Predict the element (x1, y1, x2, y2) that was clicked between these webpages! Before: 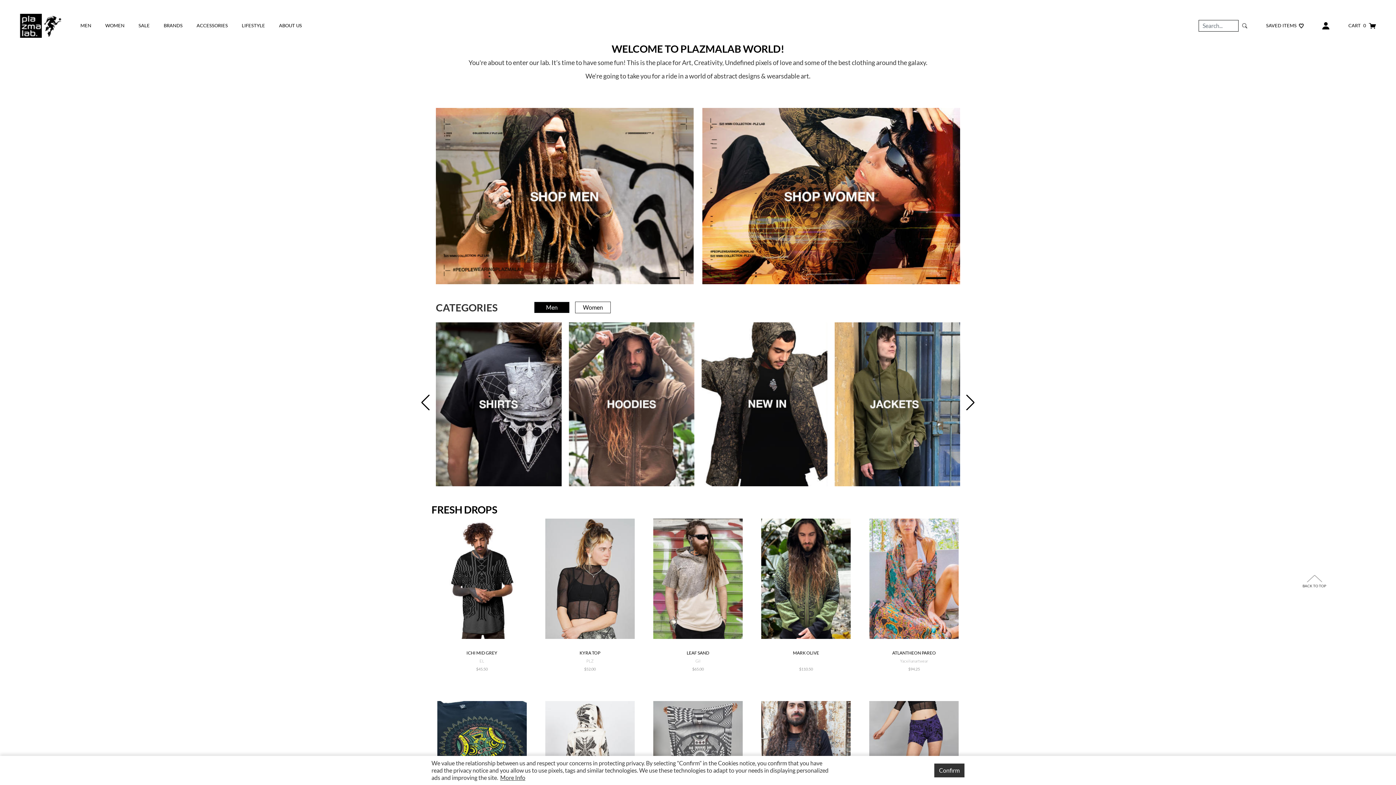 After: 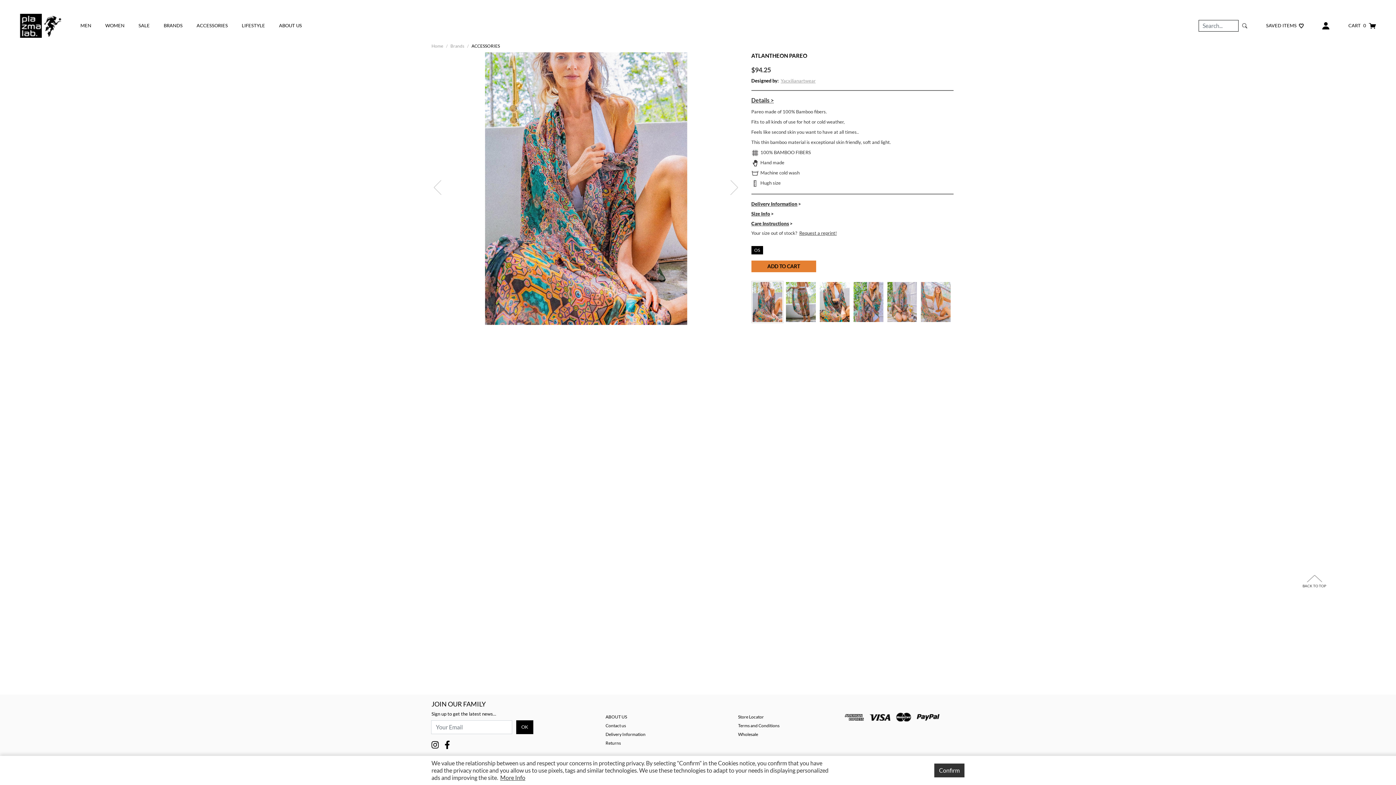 Action: bbox: (863, 519, 964, 639)